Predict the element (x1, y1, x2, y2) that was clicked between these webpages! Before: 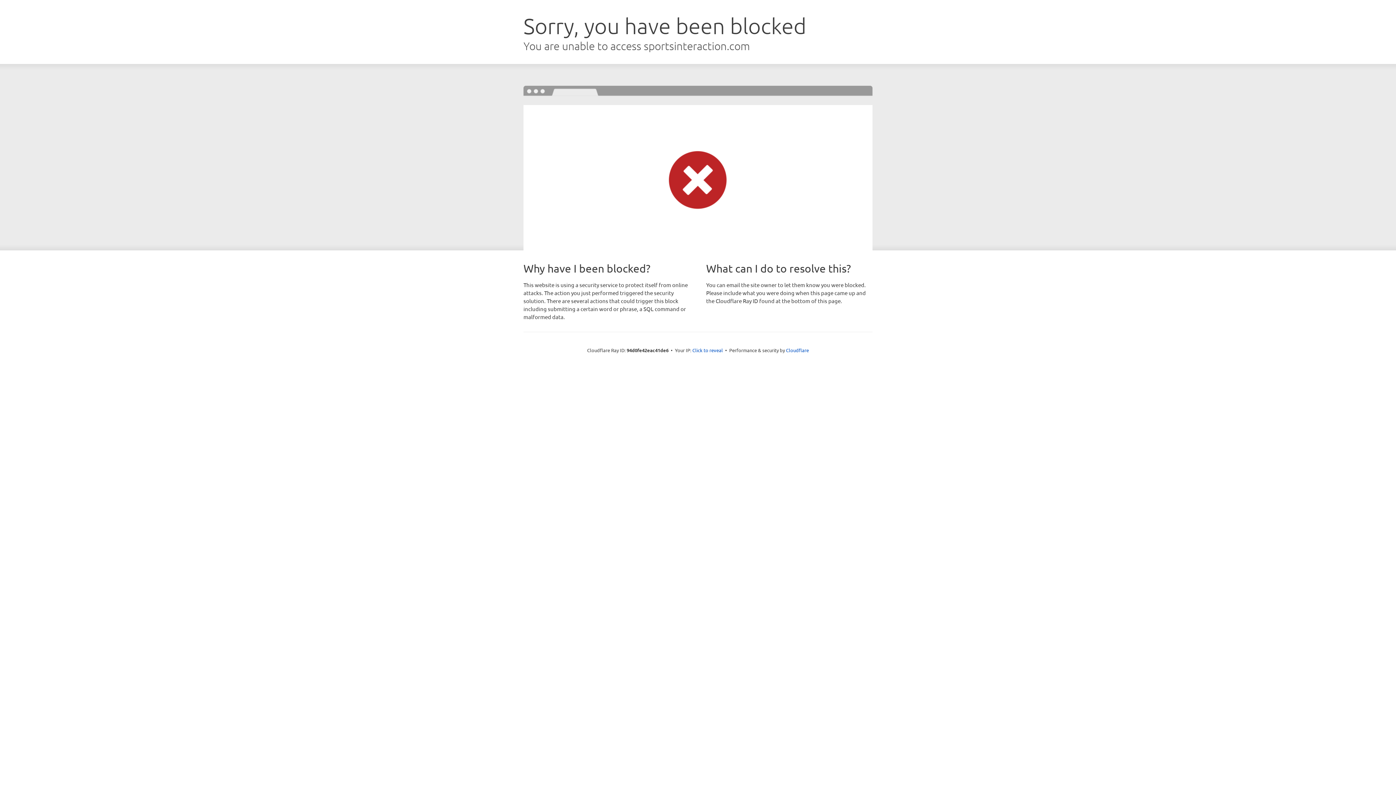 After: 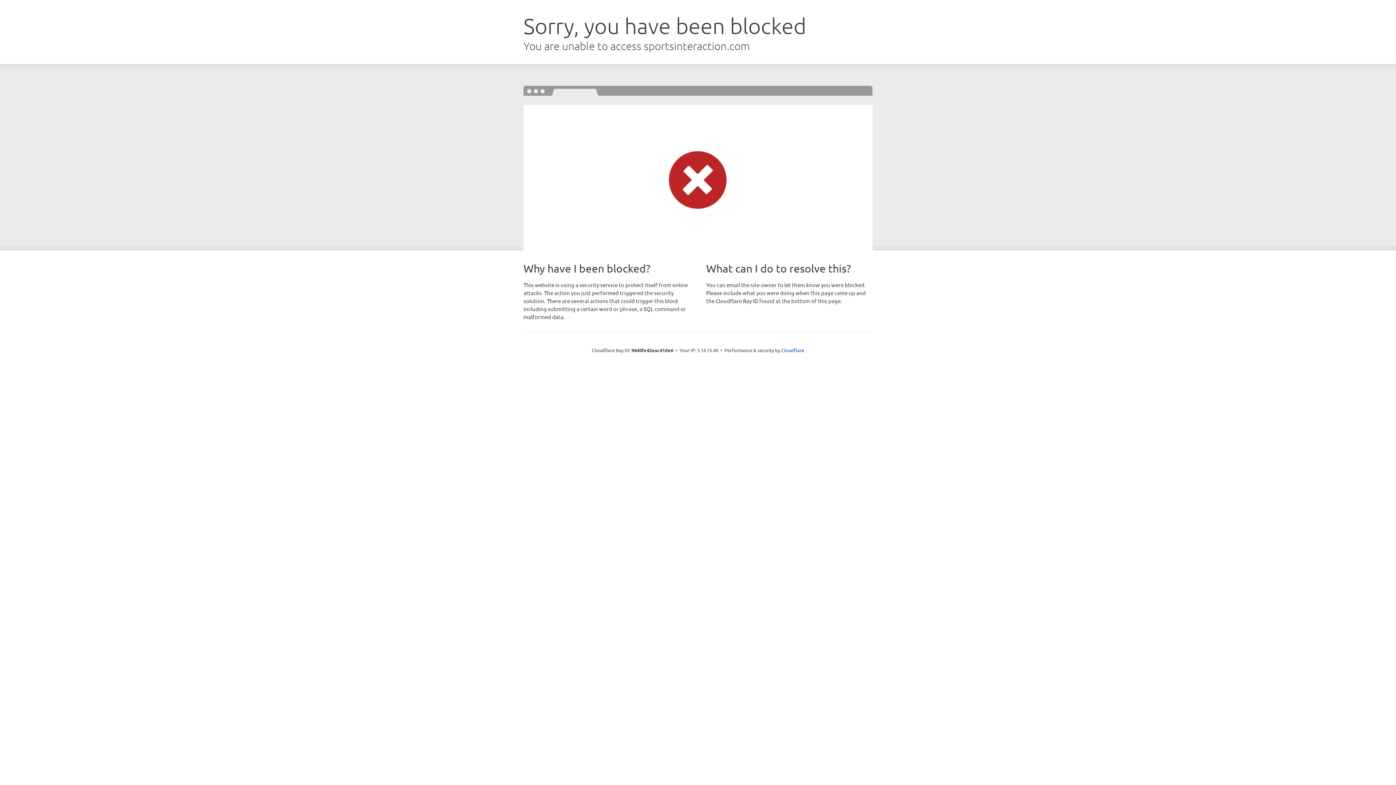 Action: bbox: (692, 346, 723, 353) label: Click to reveal